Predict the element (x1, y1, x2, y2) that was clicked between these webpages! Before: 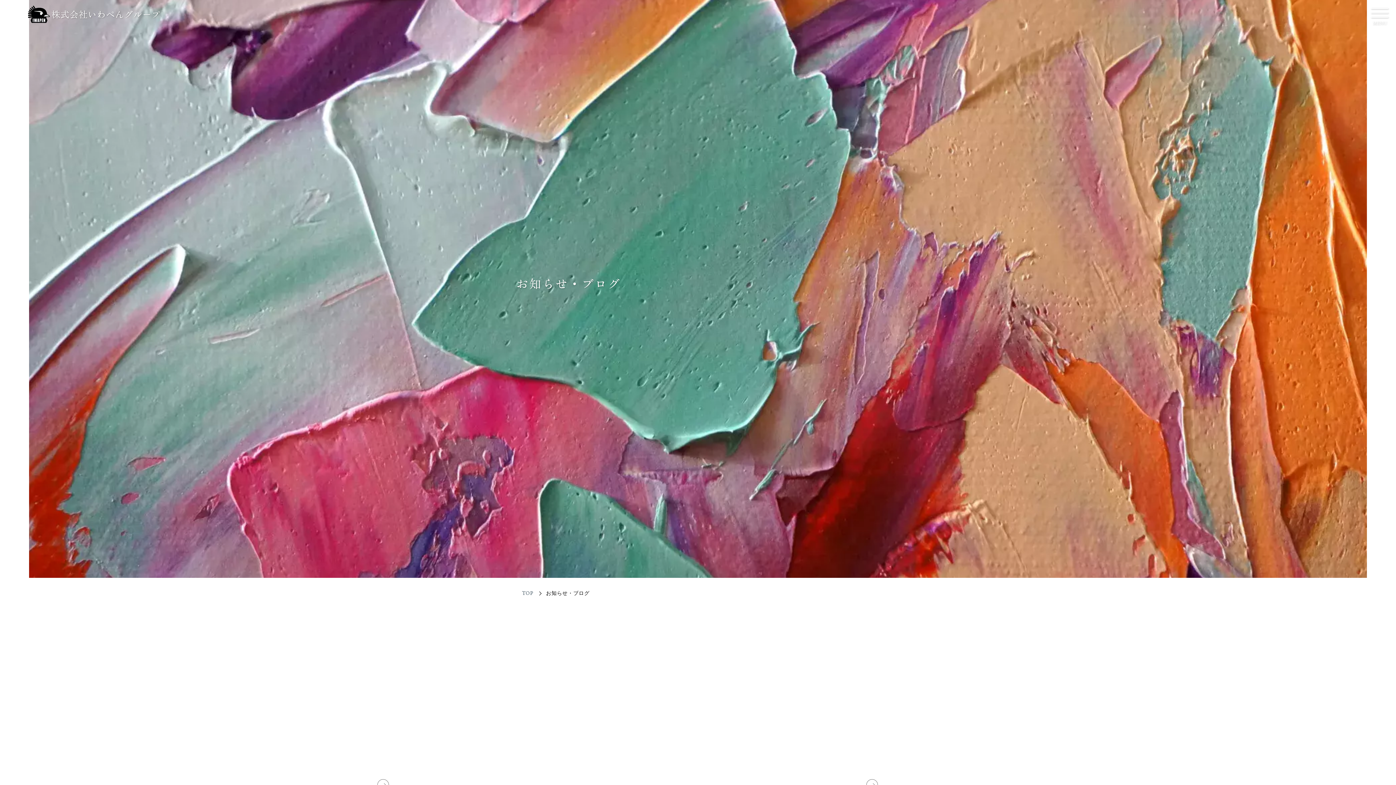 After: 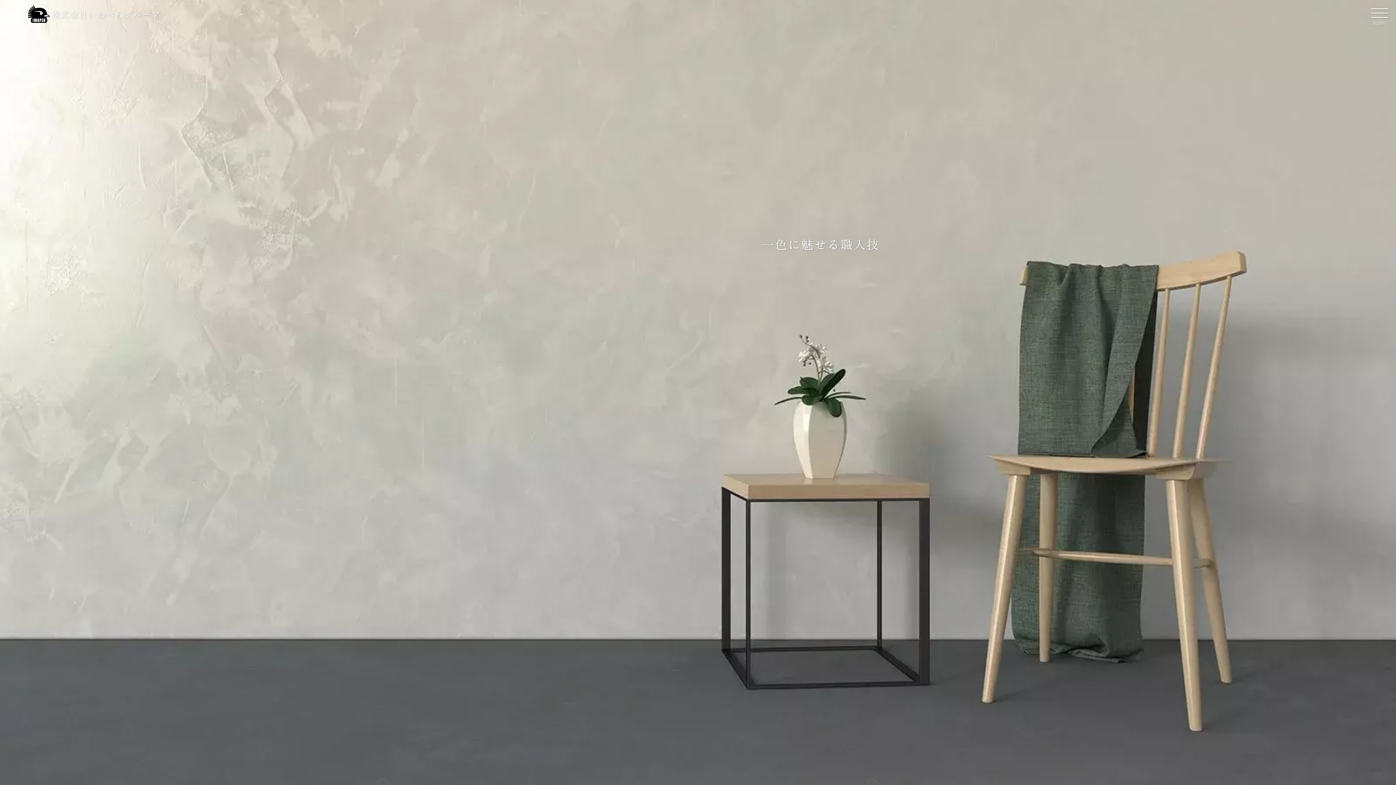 Action: bbox: (27, 5, 1368, 22) label: 株式会社いわぺんグループ